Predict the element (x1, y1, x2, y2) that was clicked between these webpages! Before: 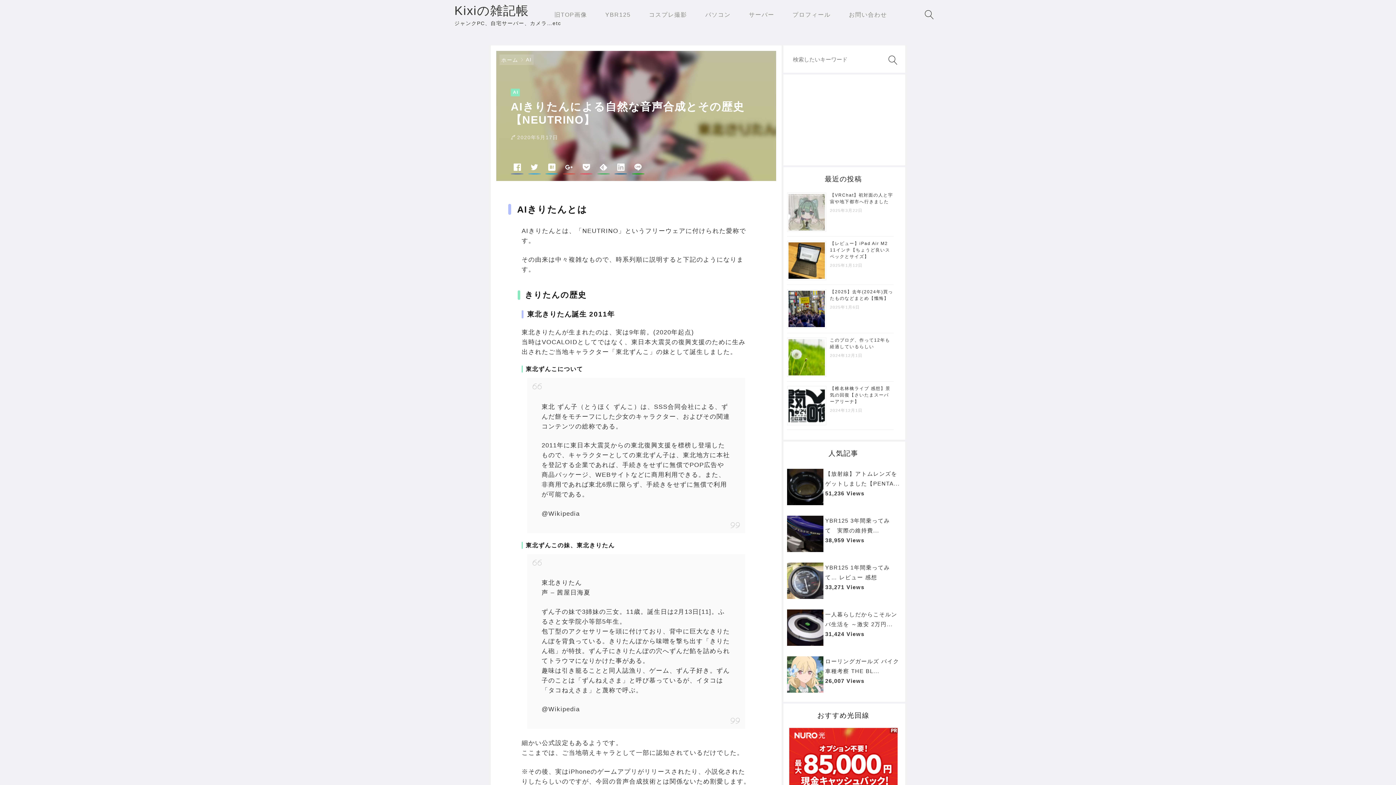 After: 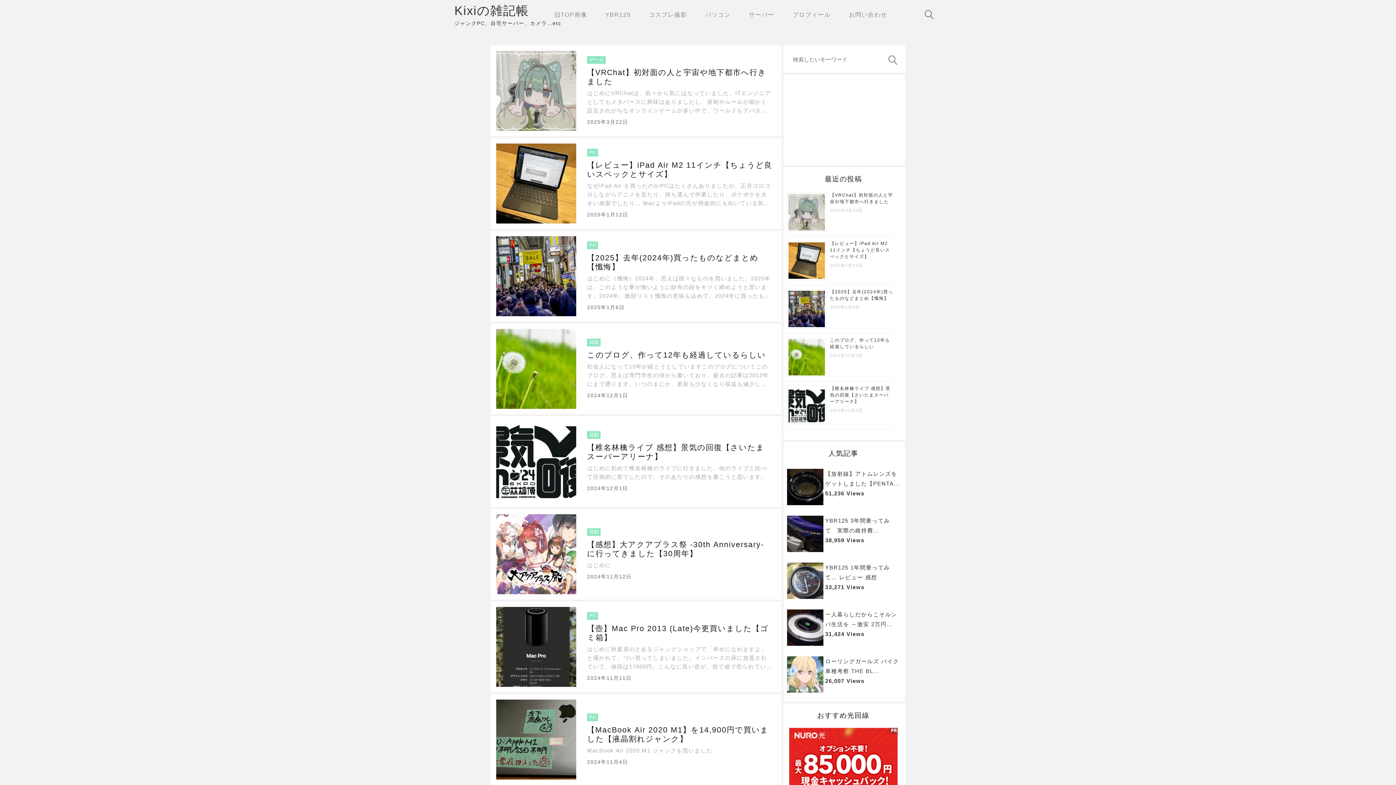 Action: bbox: (443, 2, 561, 26) label: Kixiの雑記帳

ジャンクPC、自宅サーバー、カメラ…etc